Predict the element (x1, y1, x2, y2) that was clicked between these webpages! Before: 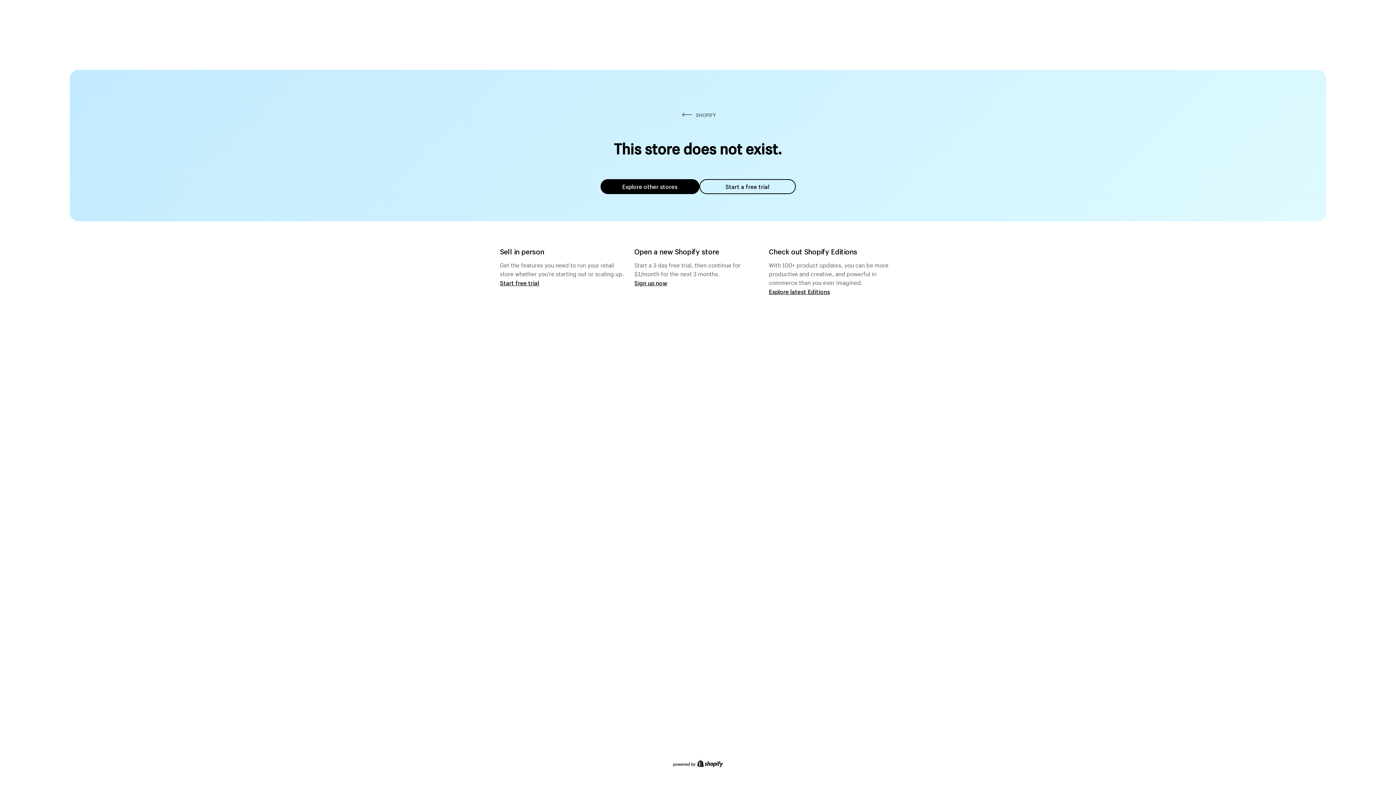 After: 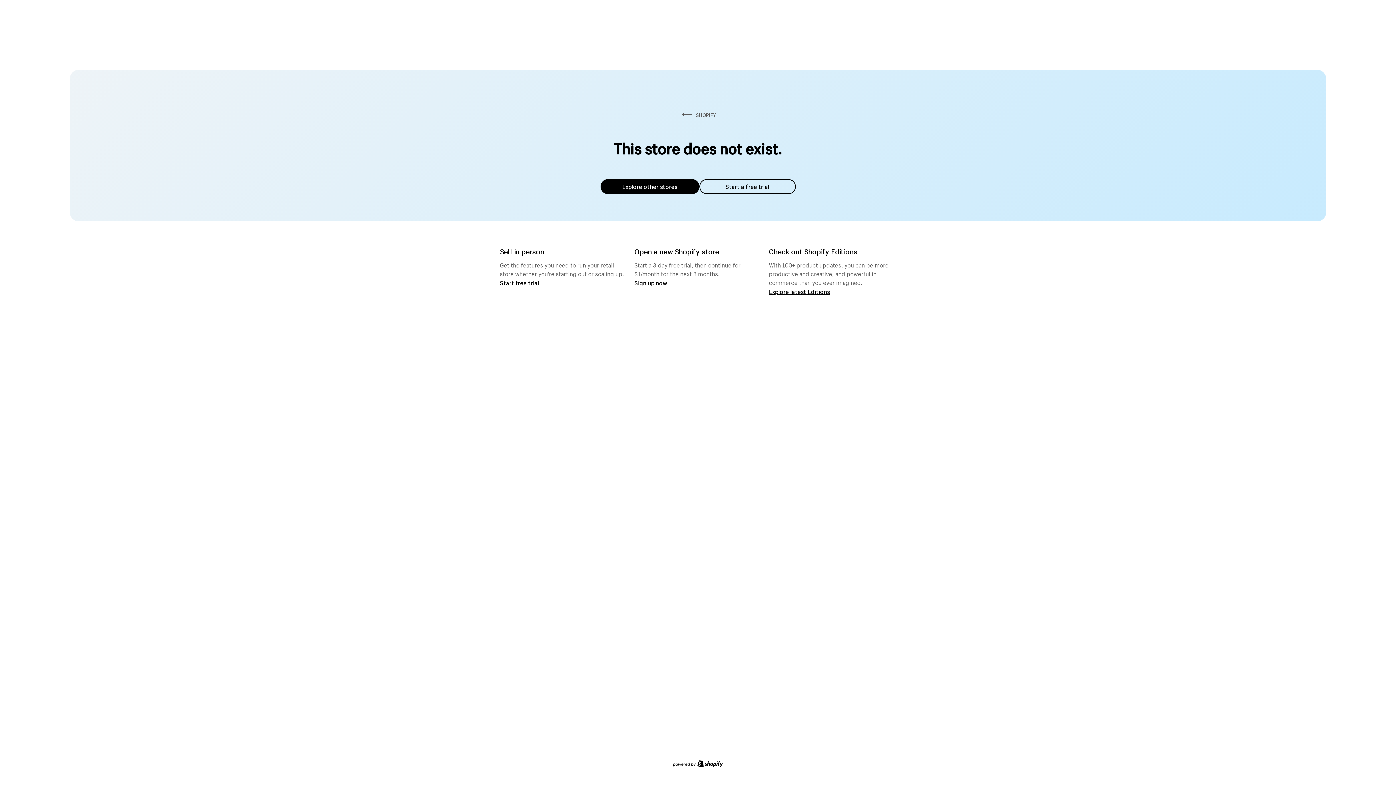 Action: bbox: (600, 179, 699, 194) label: Explore other stores